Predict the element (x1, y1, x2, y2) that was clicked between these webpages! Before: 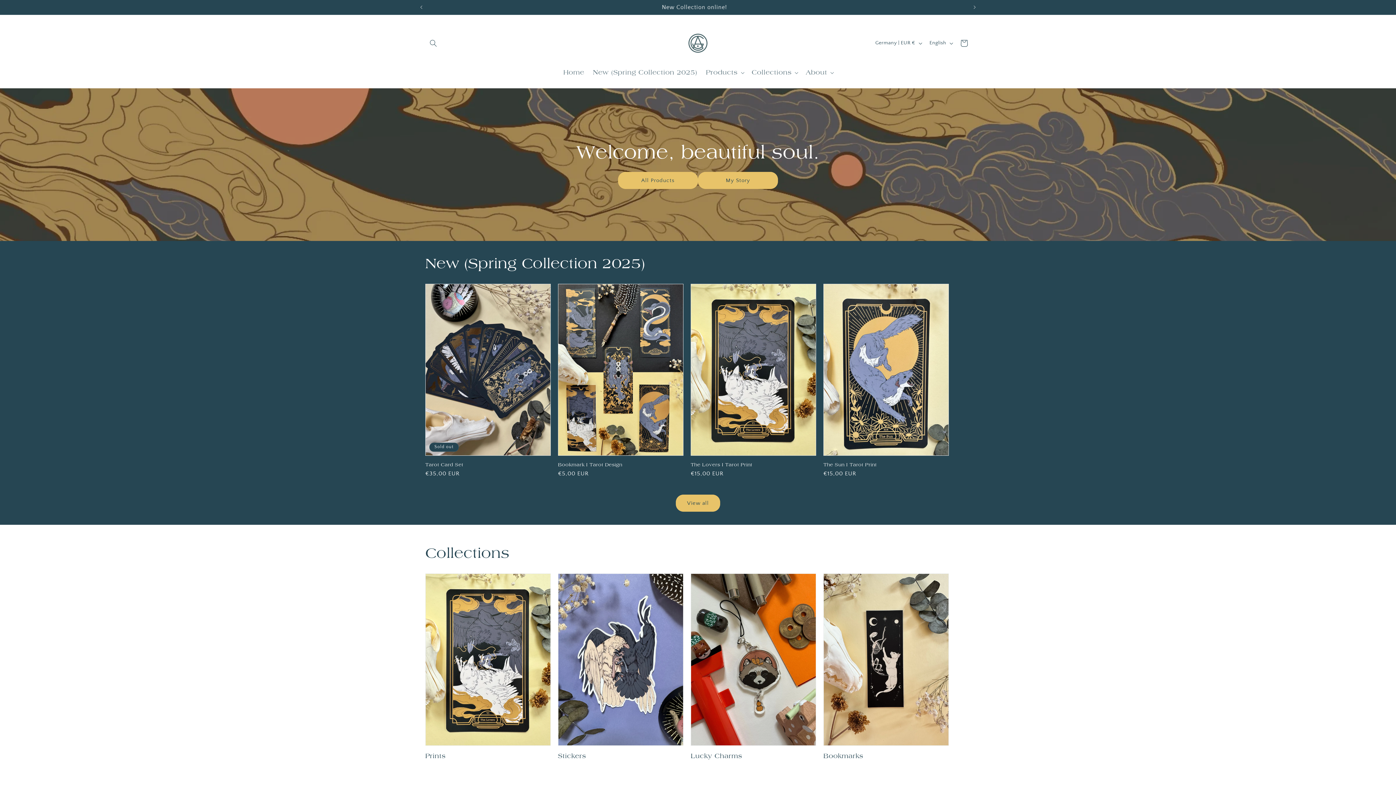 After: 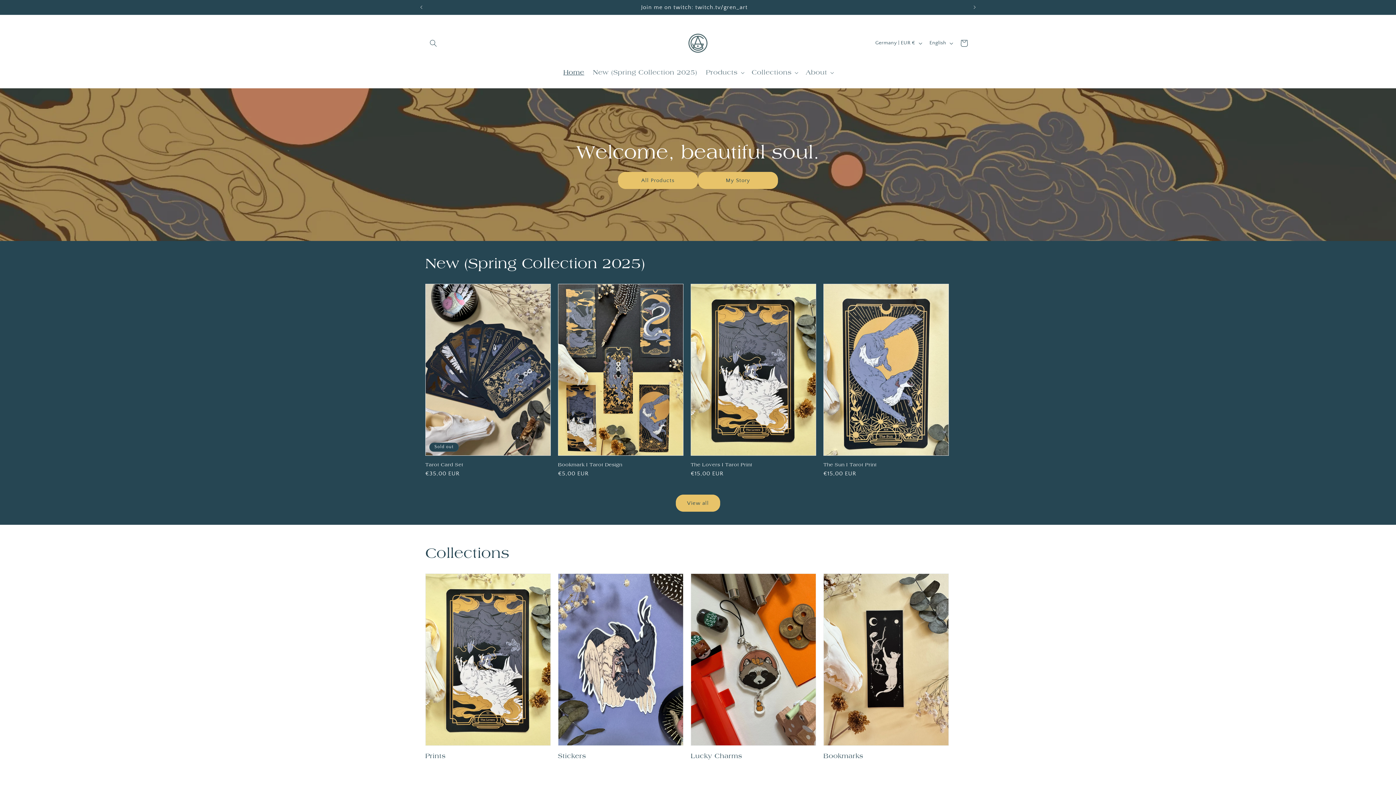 Action: label: Home bbox: (559, 64, 588, 81)